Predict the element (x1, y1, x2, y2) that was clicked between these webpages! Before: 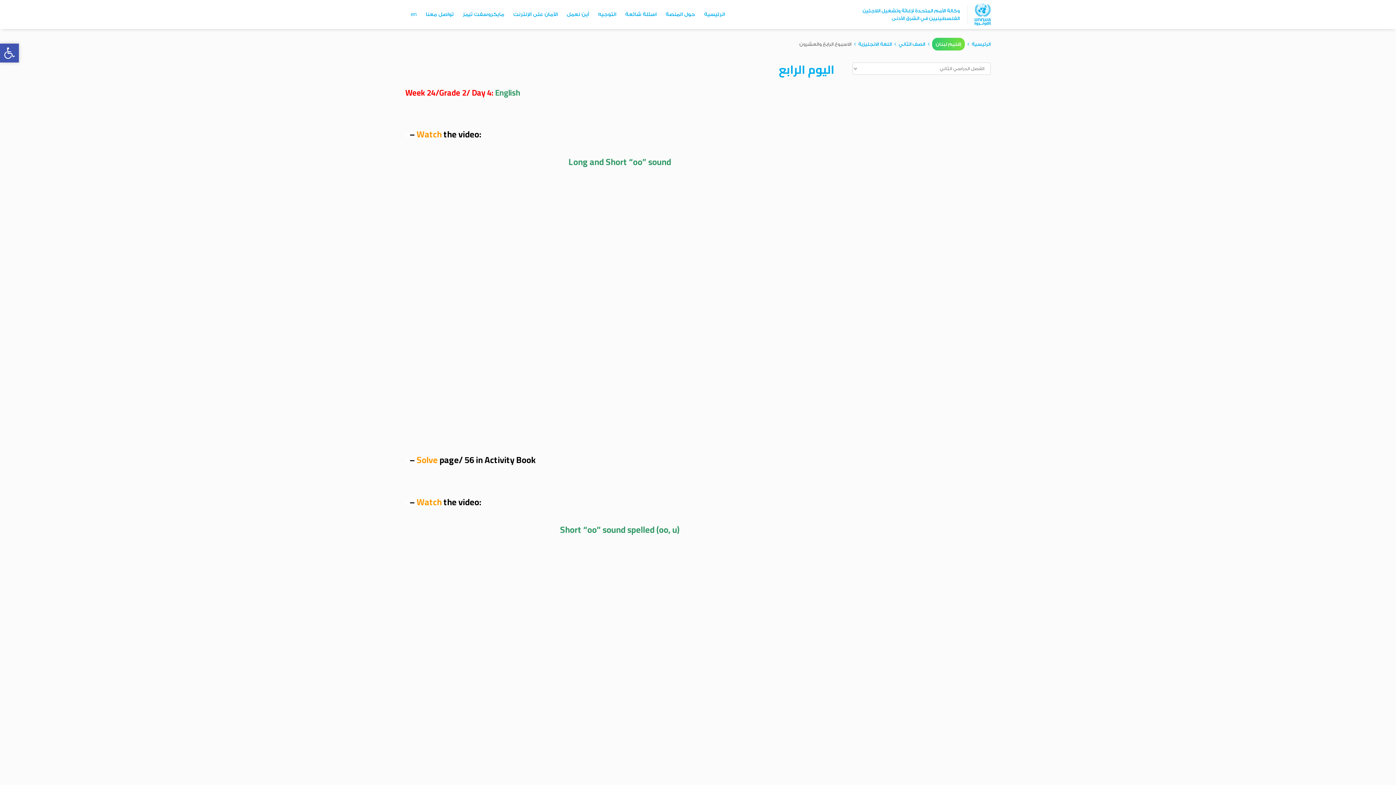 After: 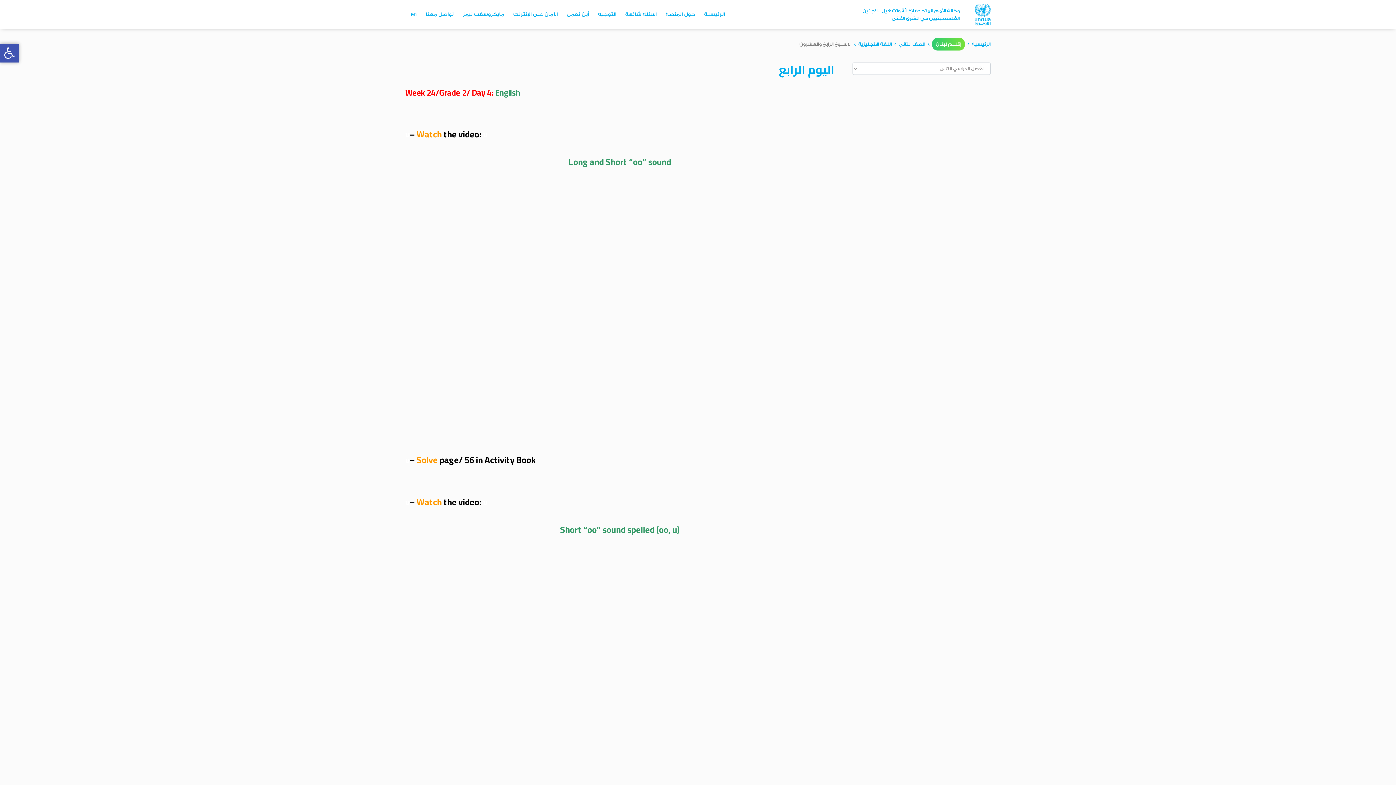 Action: label: Open toolbar bbox: (0, 43, 18, 62)